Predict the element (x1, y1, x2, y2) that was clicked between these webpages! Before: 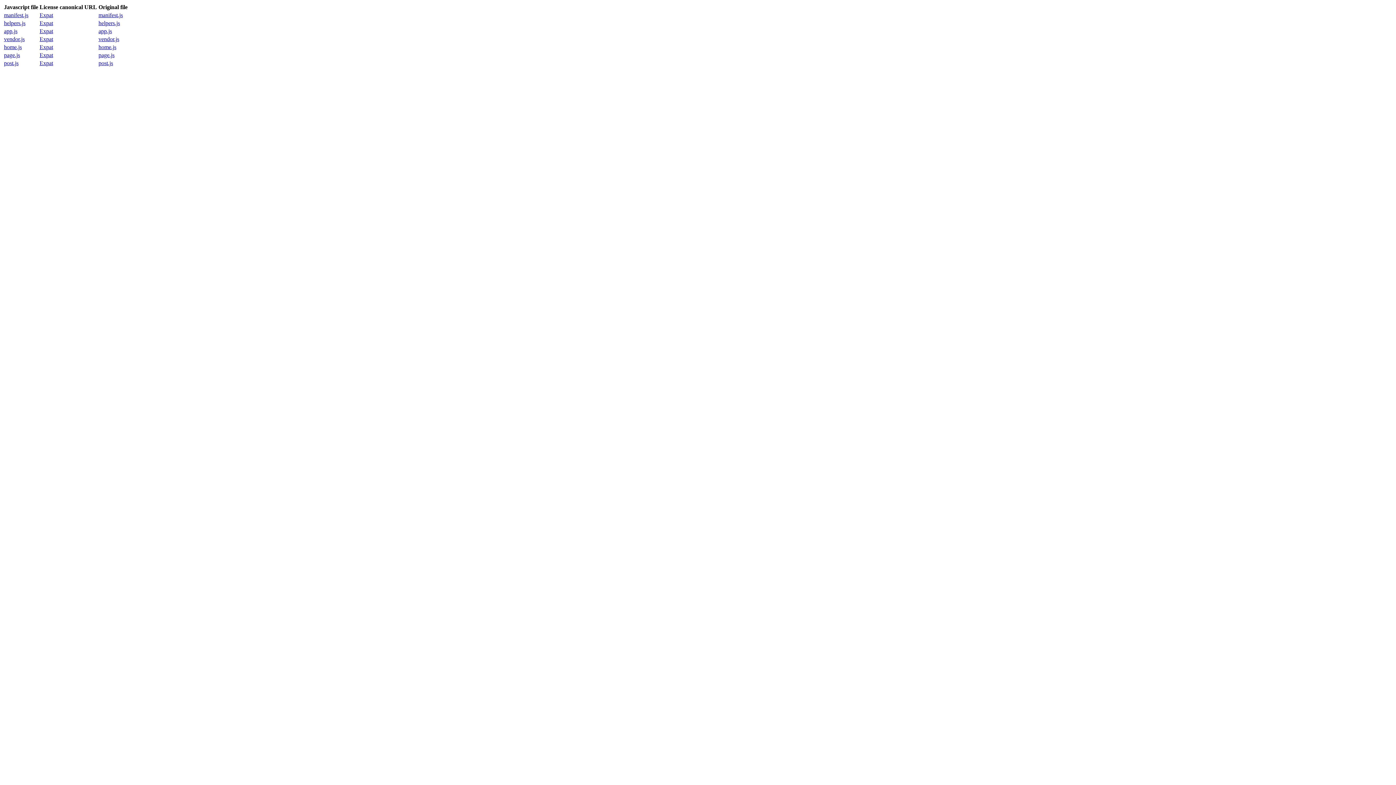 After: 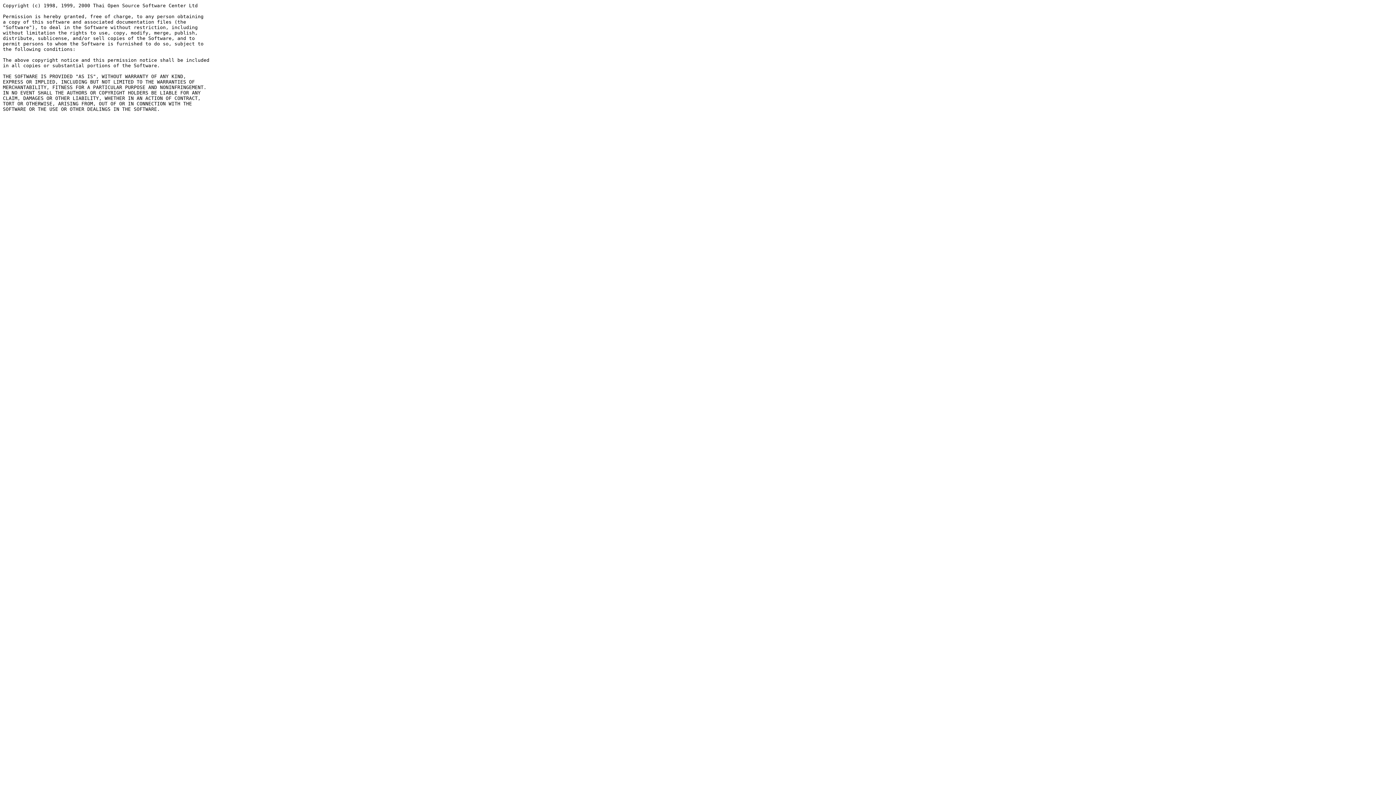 Action: bbox: (39, 20, 53, 26) label: Expat